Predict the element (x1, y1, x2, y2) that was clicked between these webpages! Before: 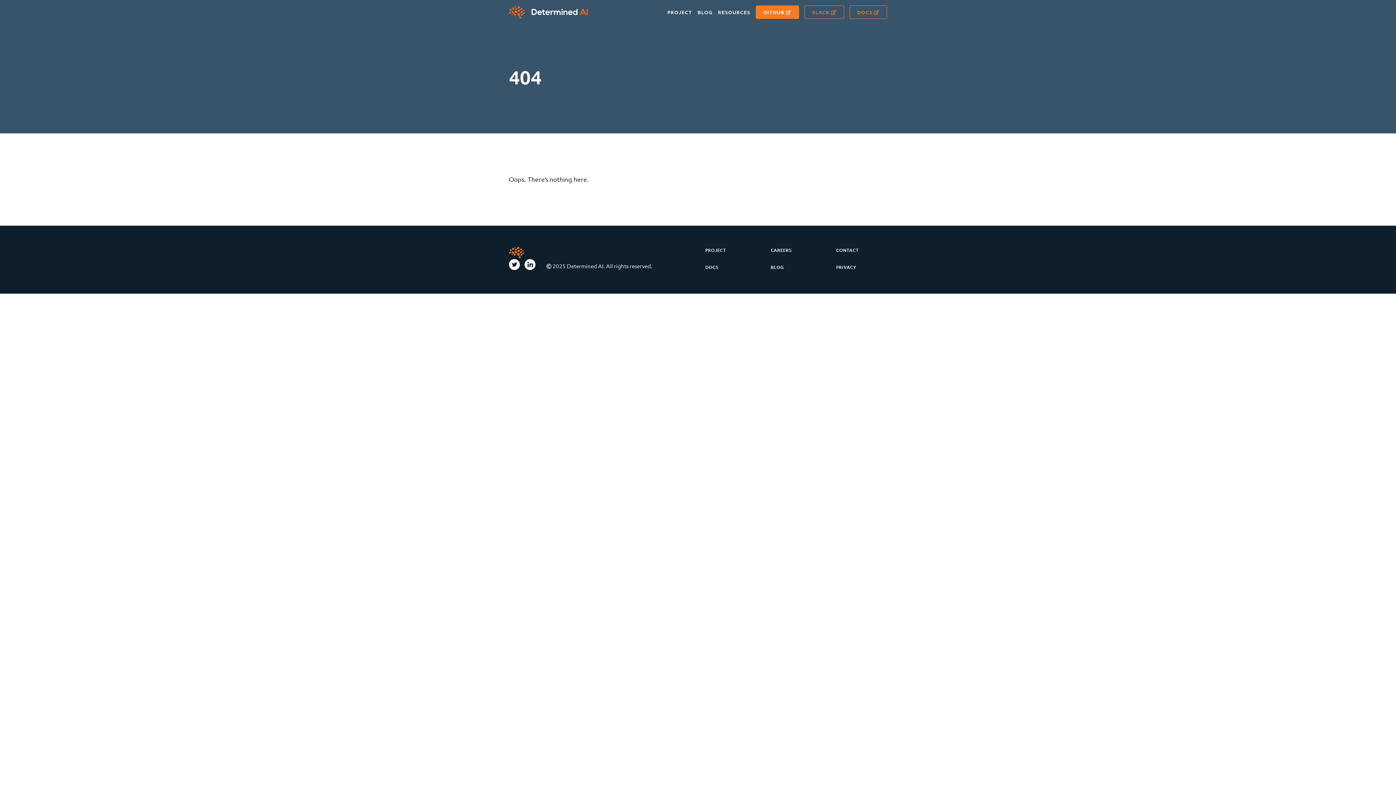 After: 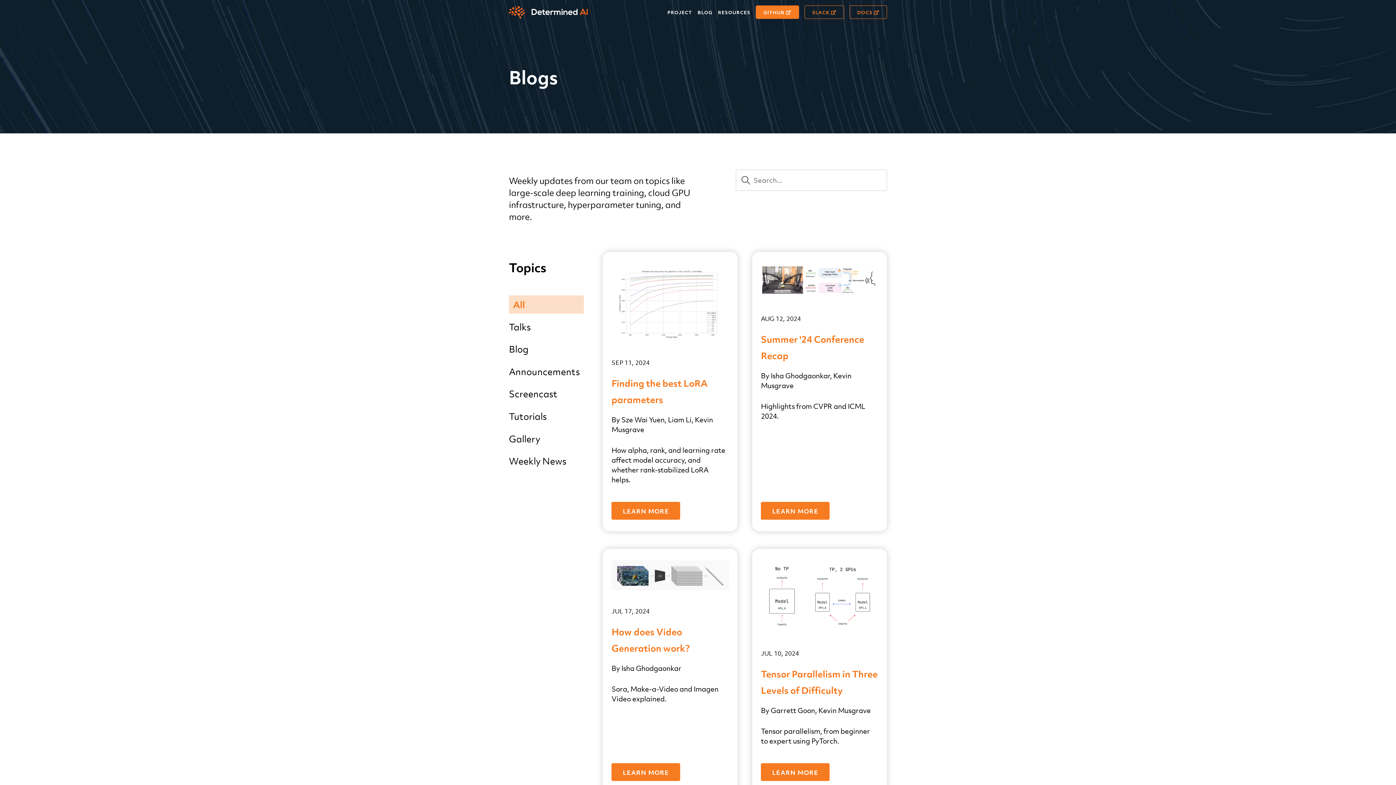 Action: bbox: (697, 8, 712, 16) label: BLOG